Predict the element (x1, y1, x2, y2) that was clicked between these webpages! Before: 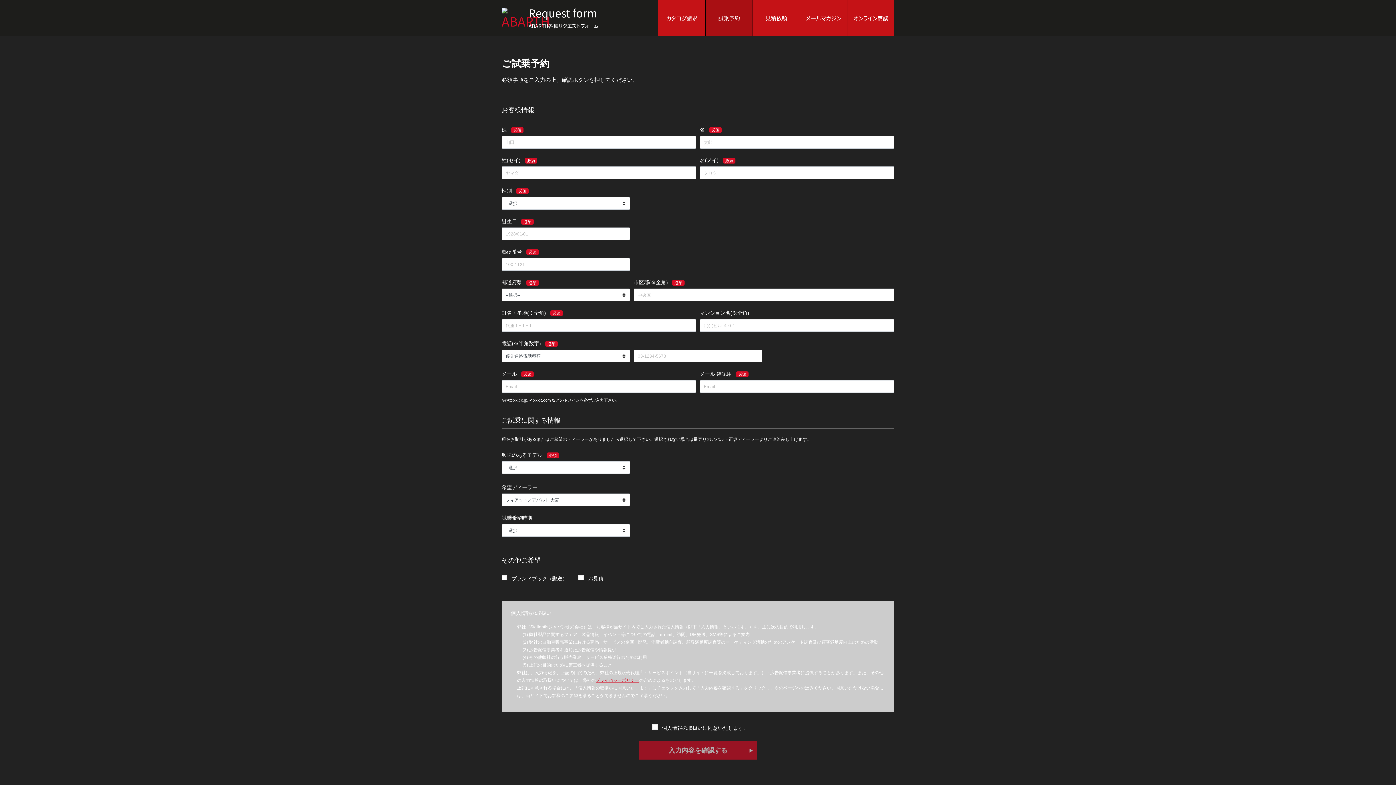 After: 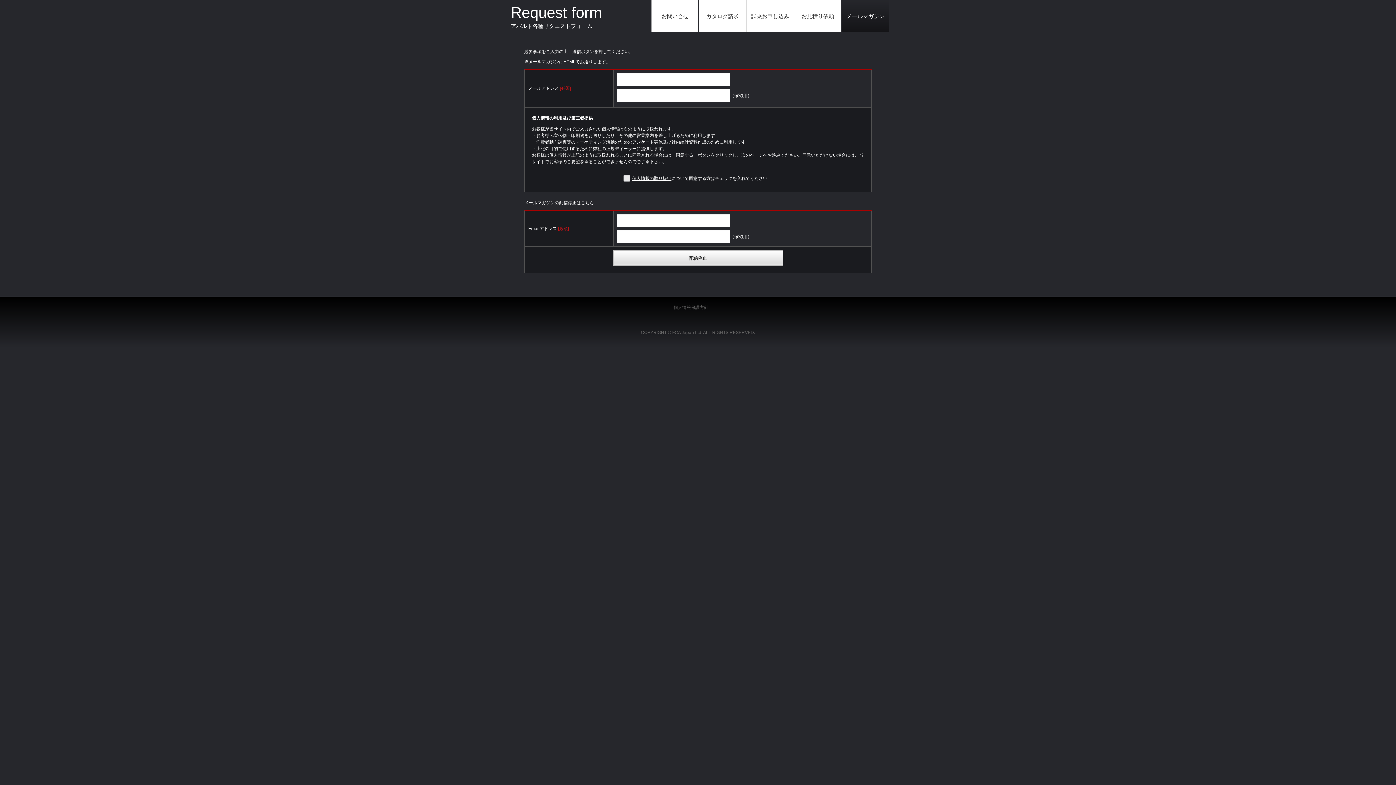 Action: label: メールマガジン bbox: (800, 0, 847, 36)